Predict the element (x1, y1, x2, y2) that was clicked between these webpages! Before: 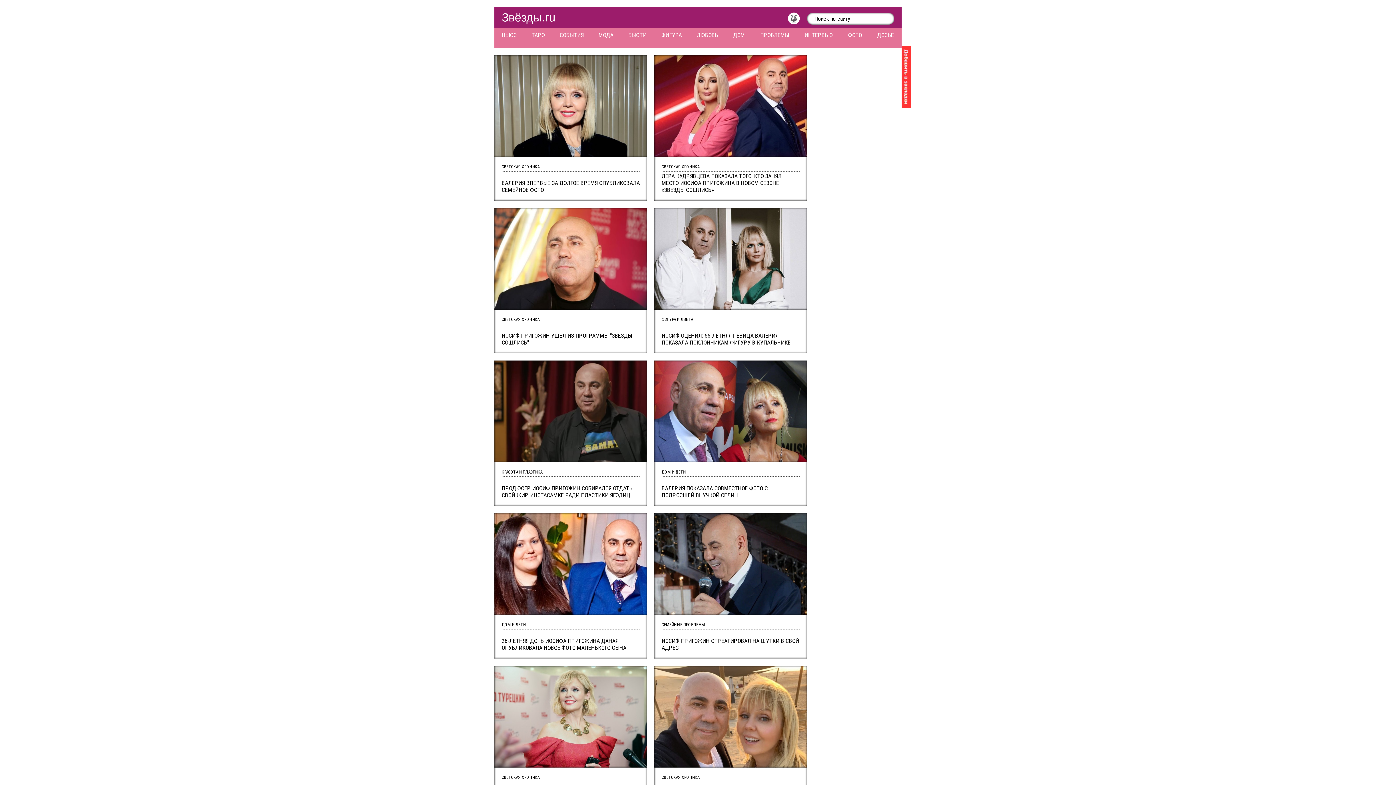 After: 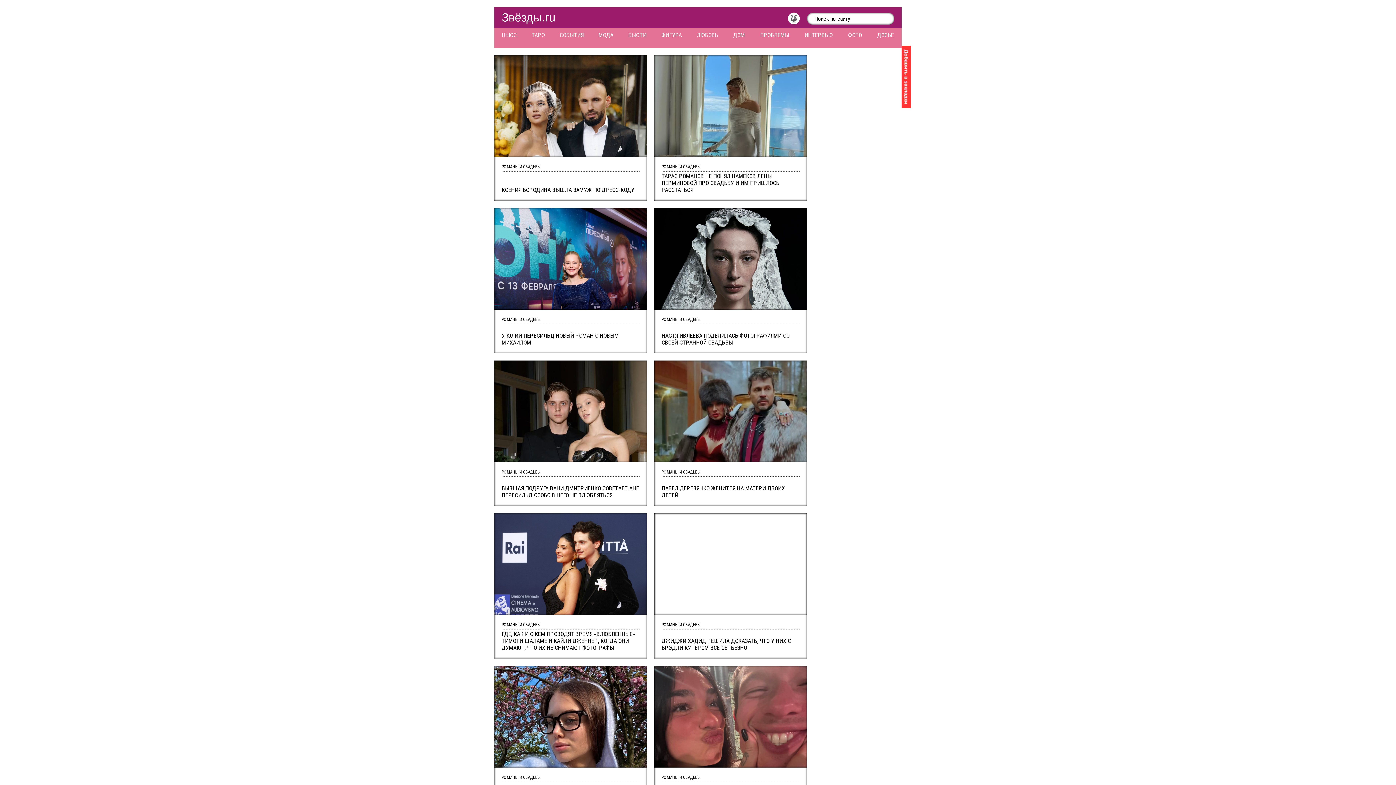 Action: label: ЛЮБОВЬ bbox: (689, 28, 725, 42)